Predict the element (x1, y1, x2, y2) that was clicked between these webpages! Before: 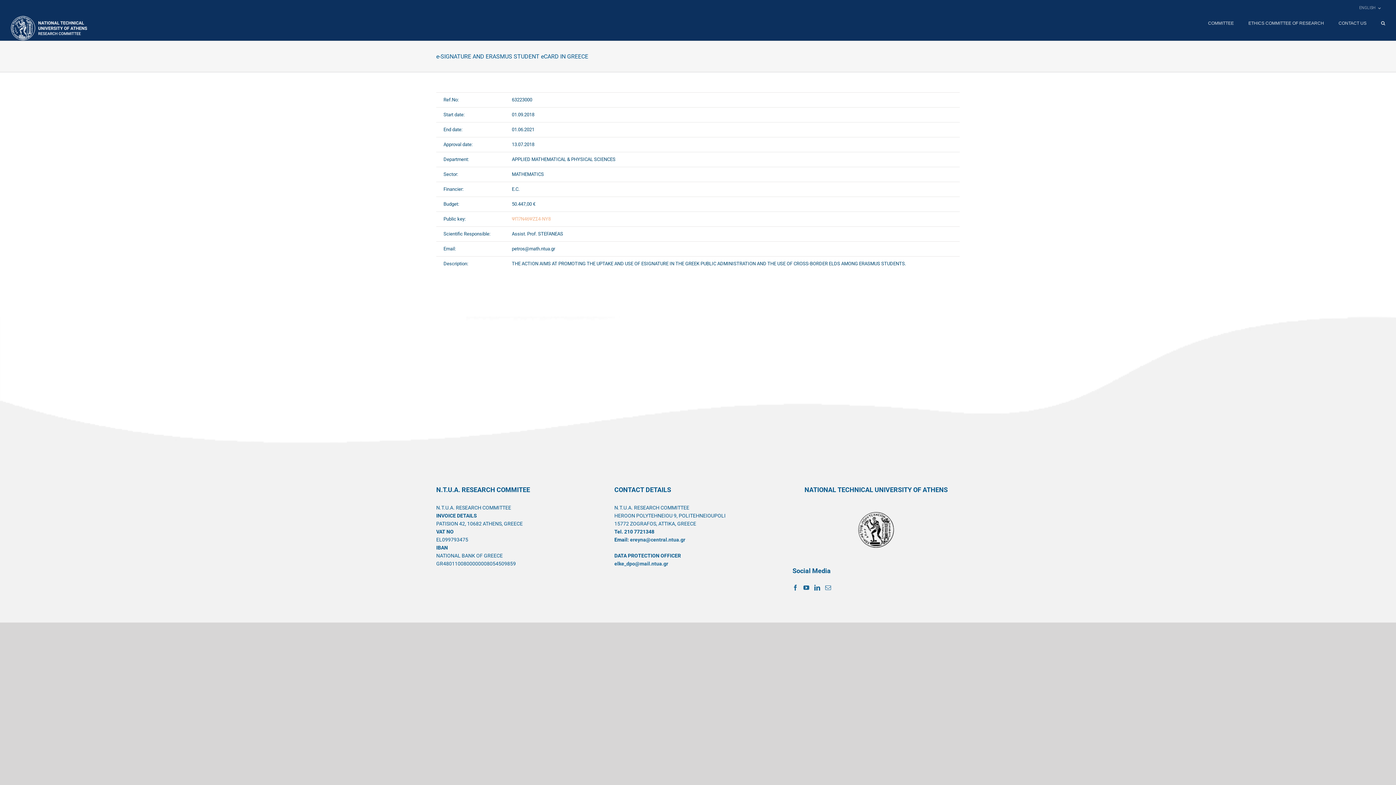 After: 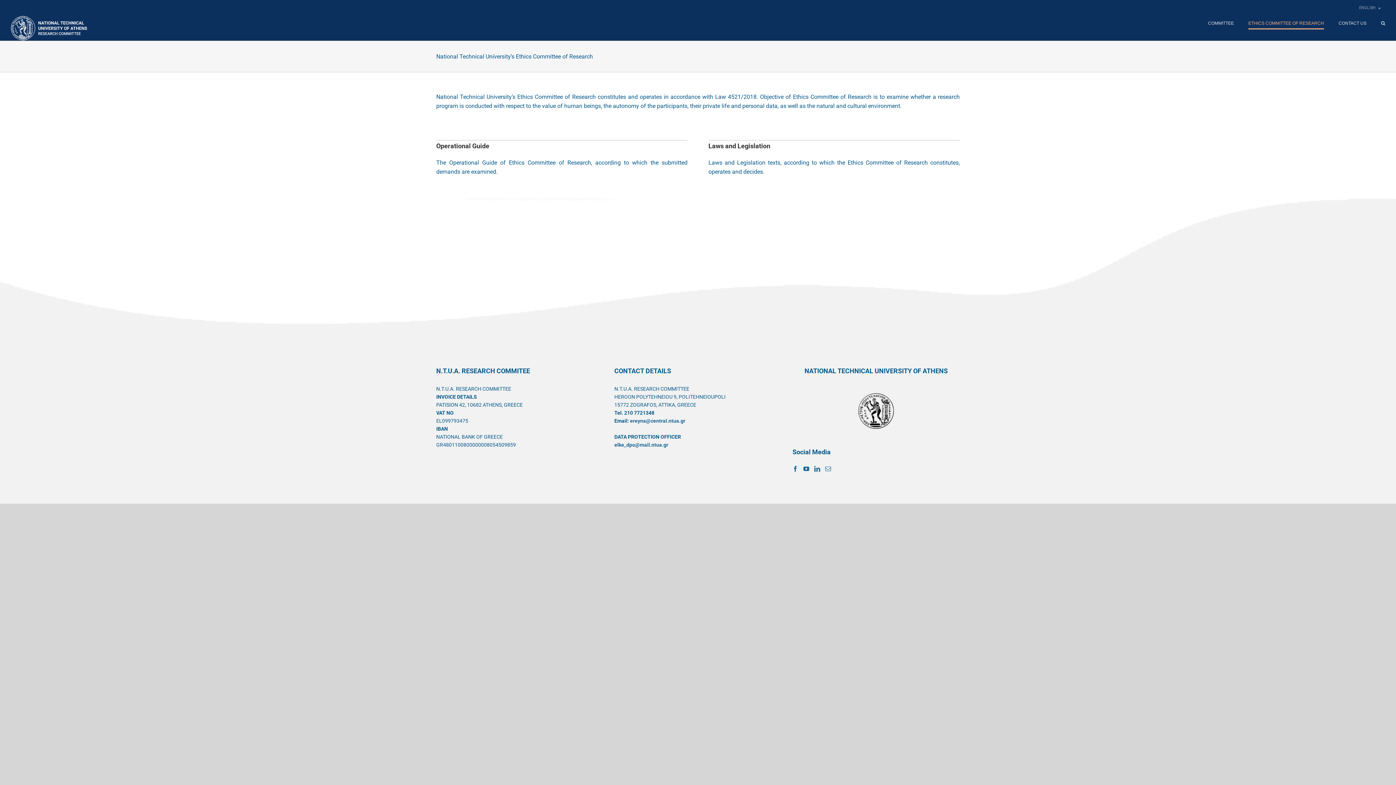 Action: label: ETHICS COMMITTEE OF RESEARCH bbox: (1248, 16, 1324, 30)